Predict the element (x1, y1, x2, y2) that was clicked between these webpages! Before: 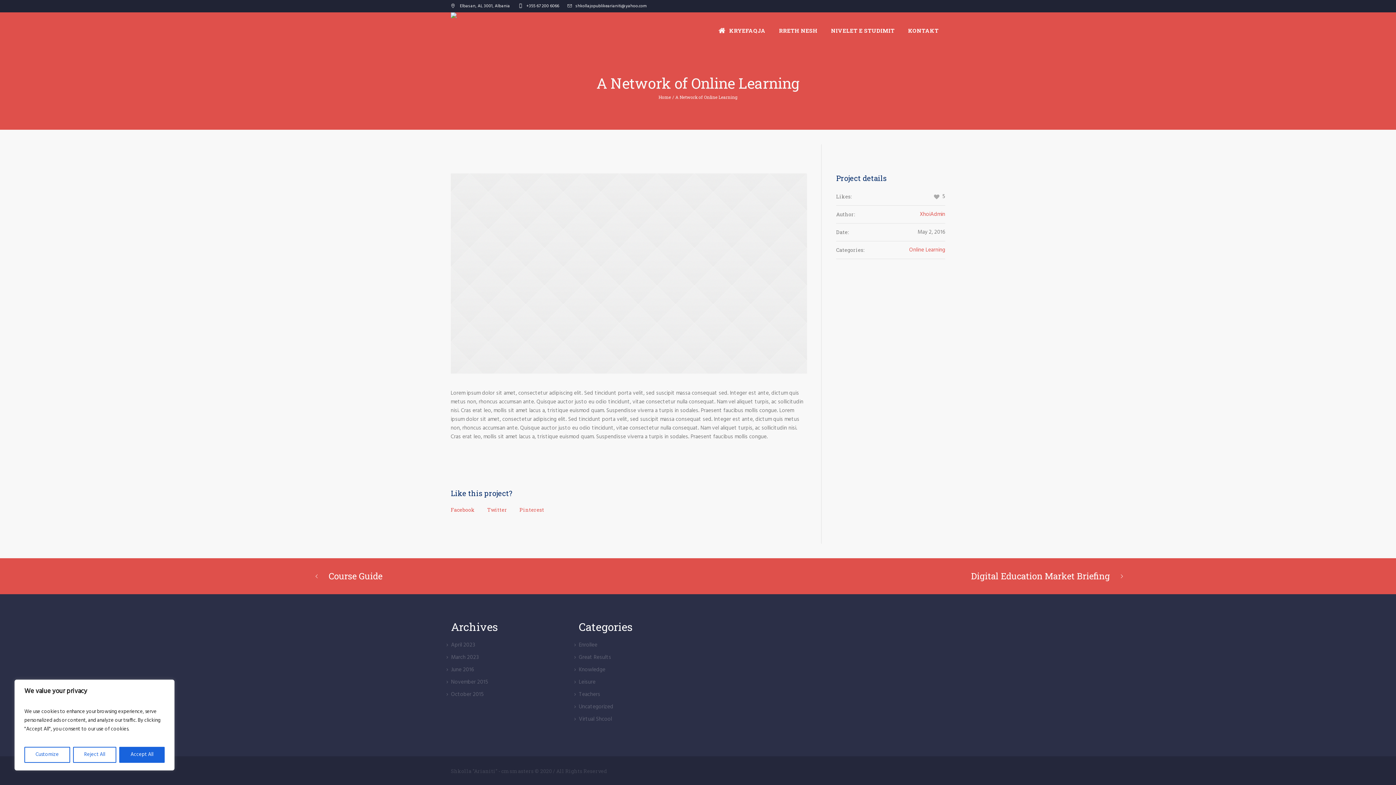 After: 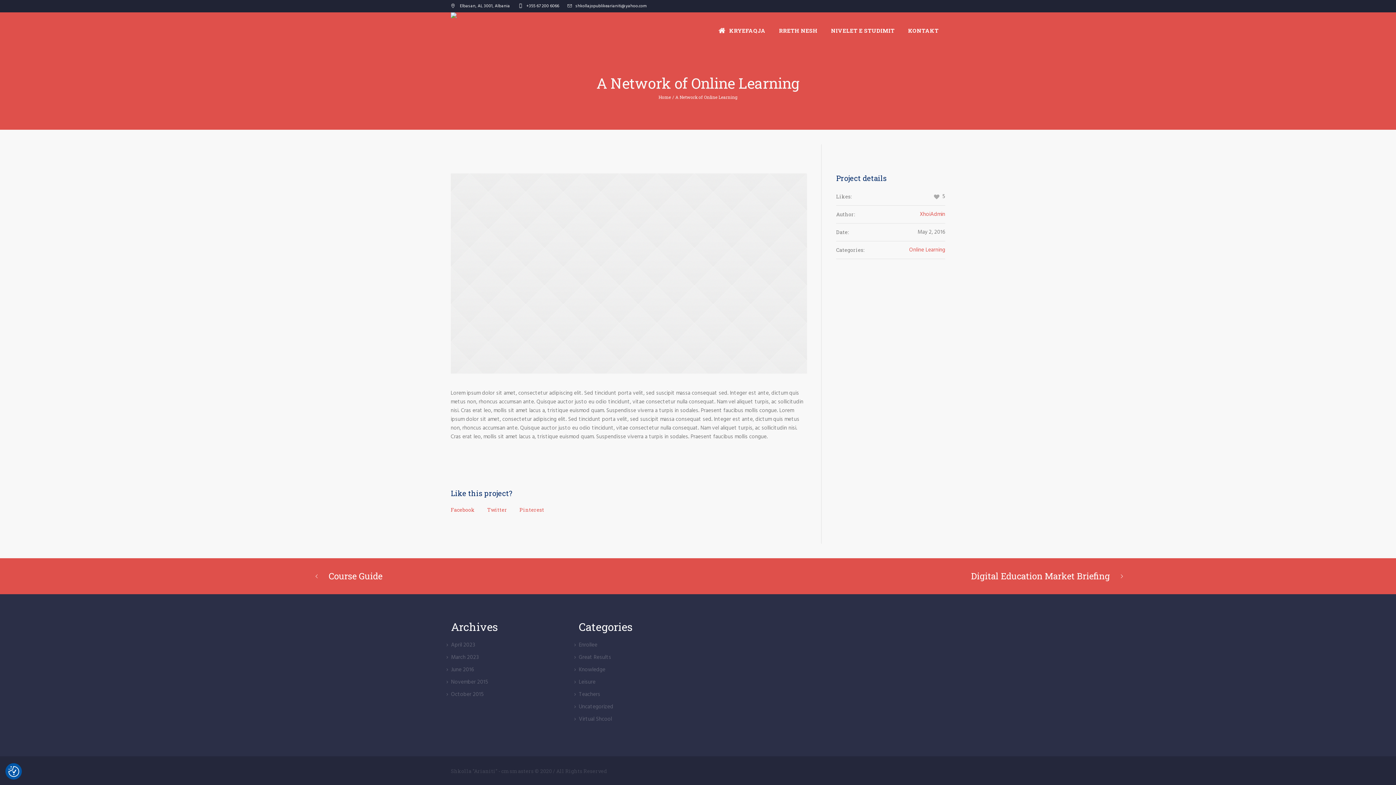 Action: label: Reject All bbox: (72, 747, 116, 763)